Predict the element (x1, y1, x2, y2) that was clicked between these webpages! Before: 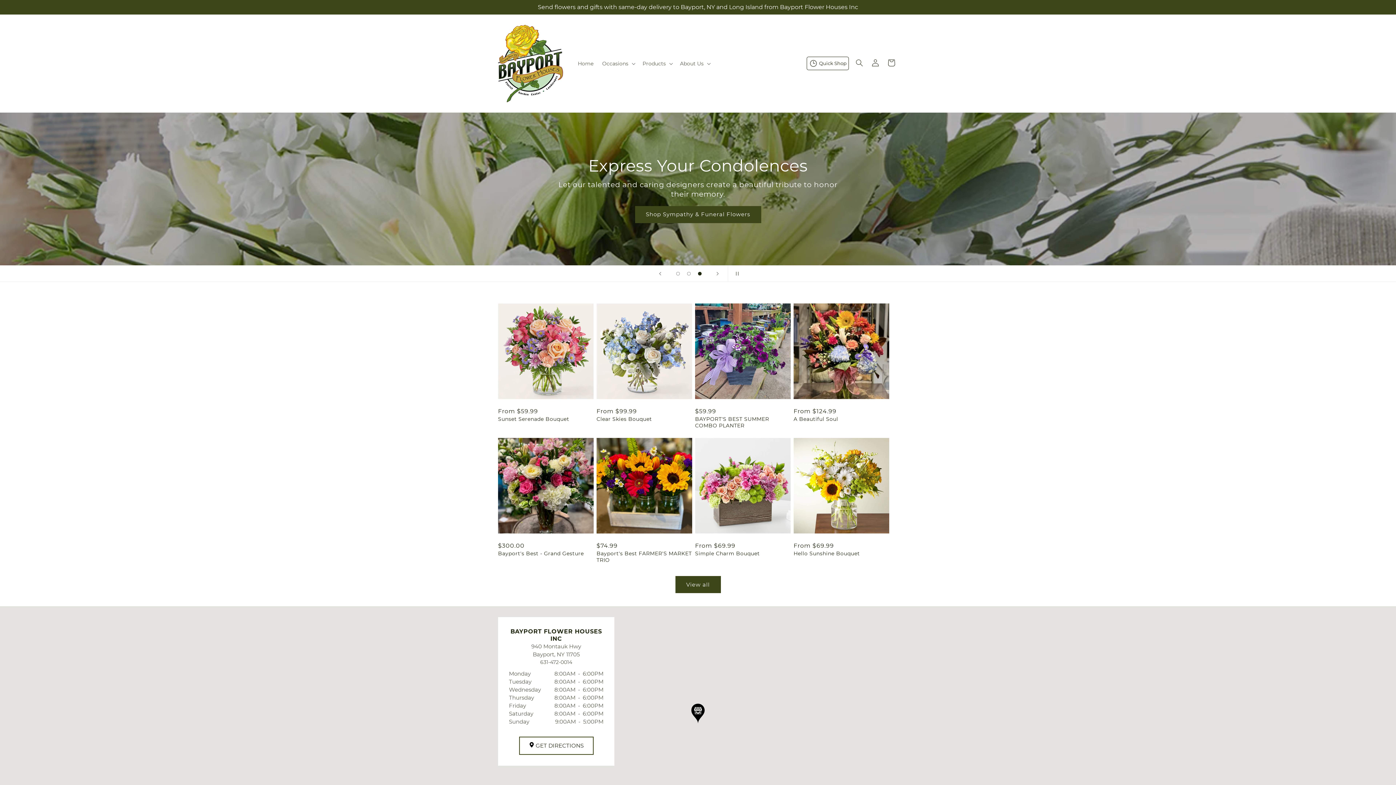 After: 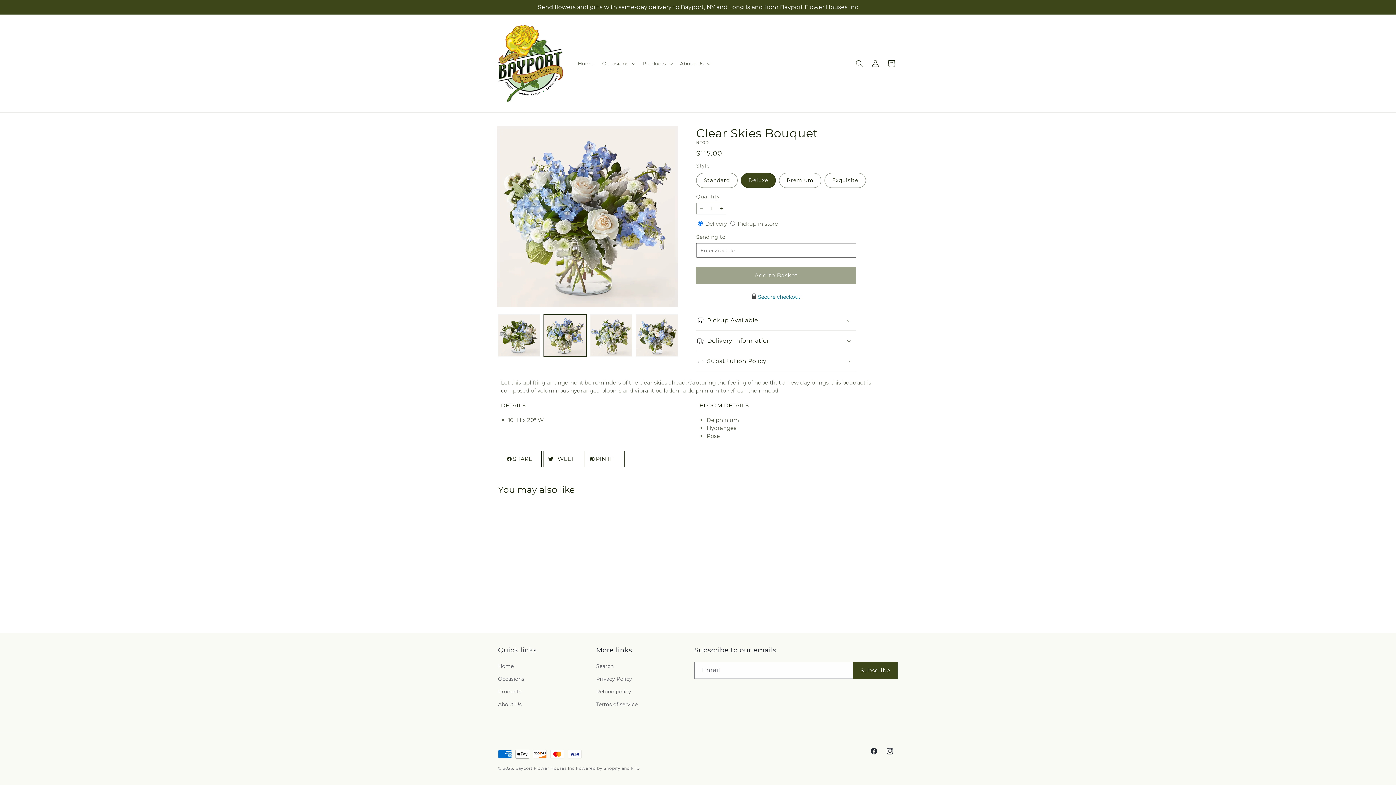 Action: bbox: (596, 416, 692, 422) label: Clear Skies Bouquet